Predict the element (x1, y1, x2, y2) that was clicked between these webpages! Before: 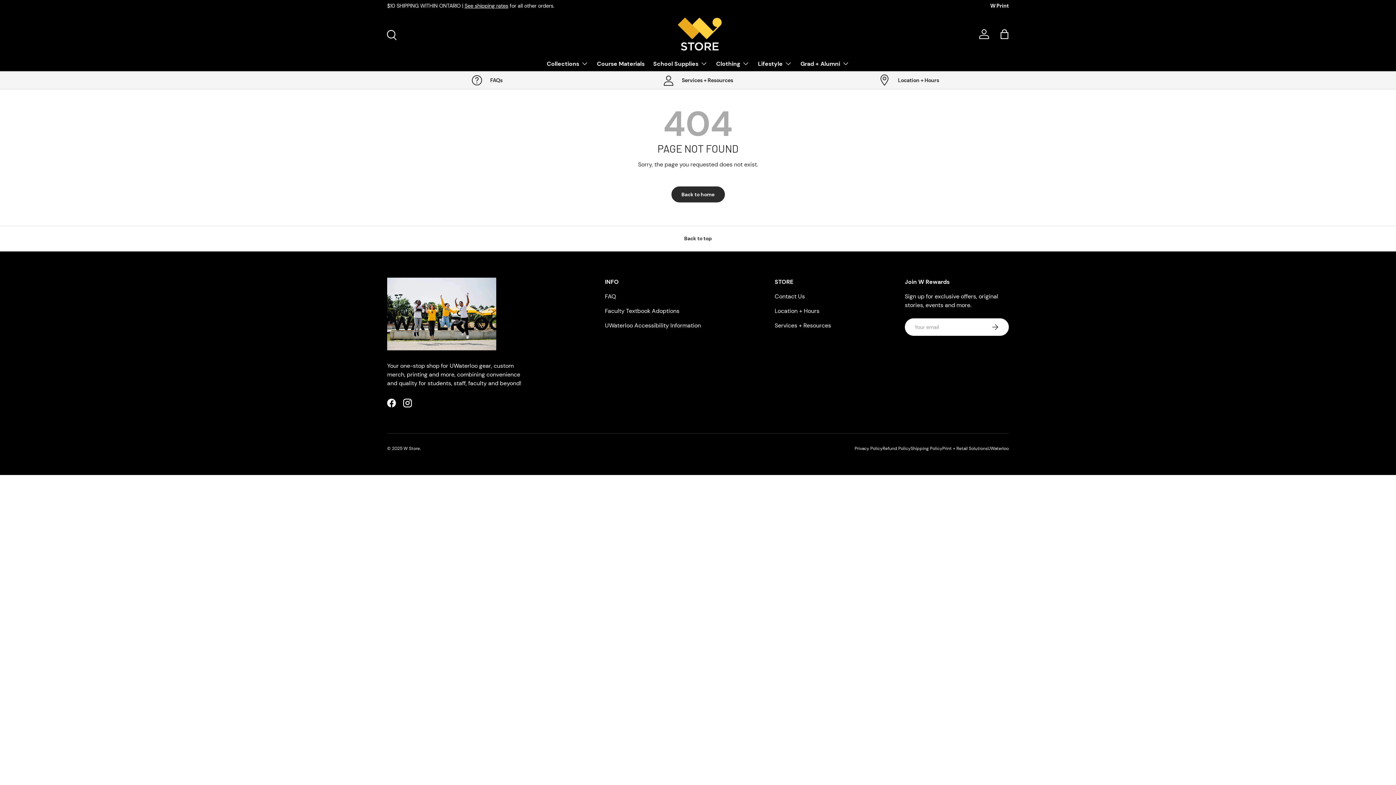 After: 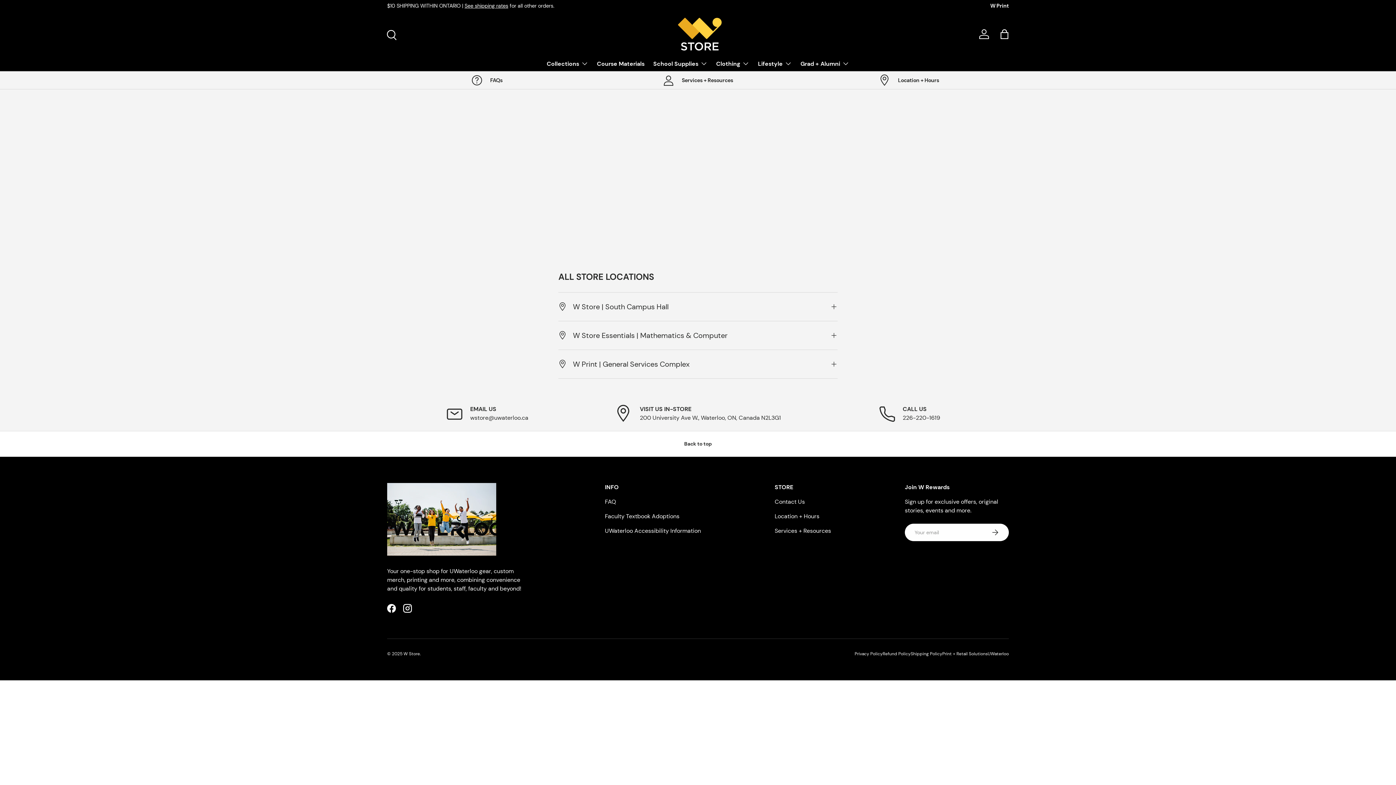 Action: bbox: (809, 74, 1009, 86) label: Location + Hours